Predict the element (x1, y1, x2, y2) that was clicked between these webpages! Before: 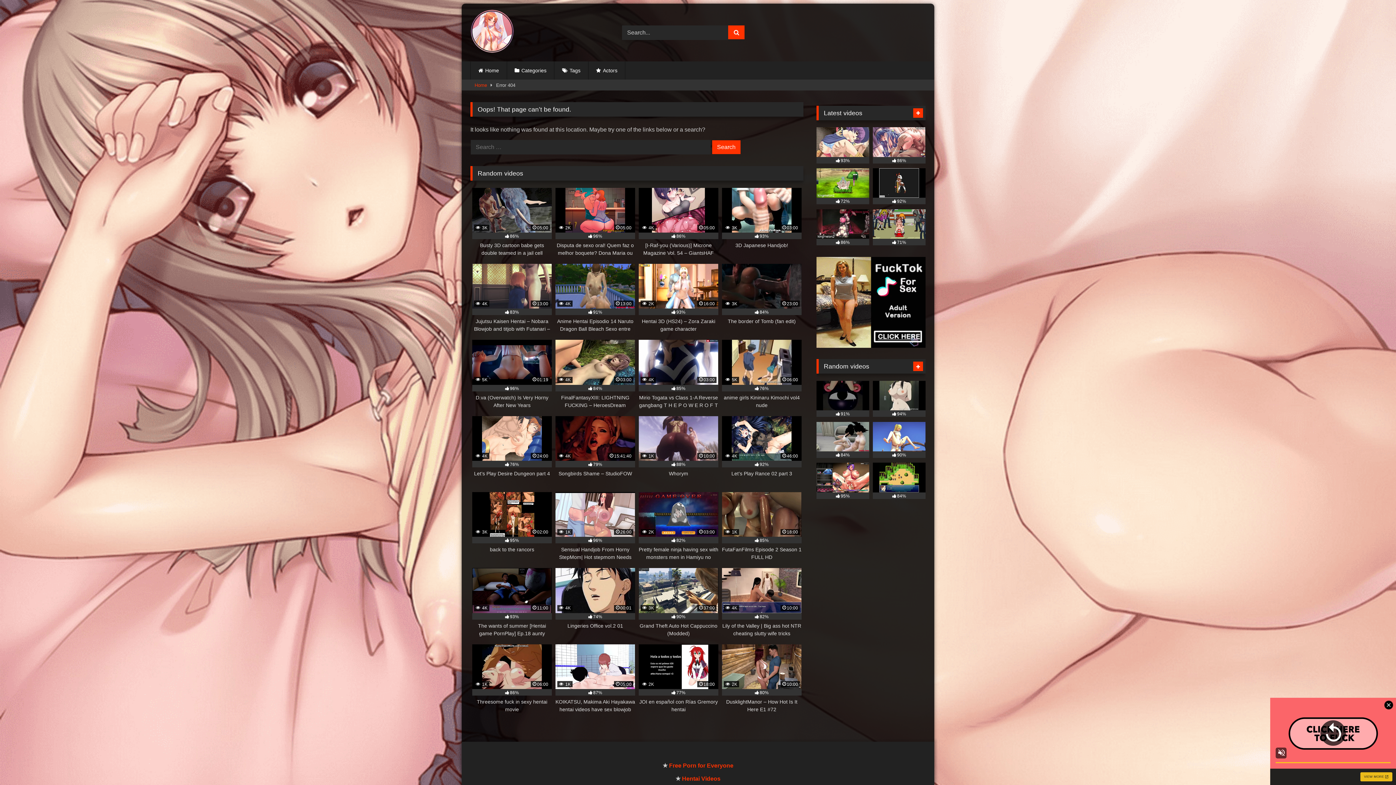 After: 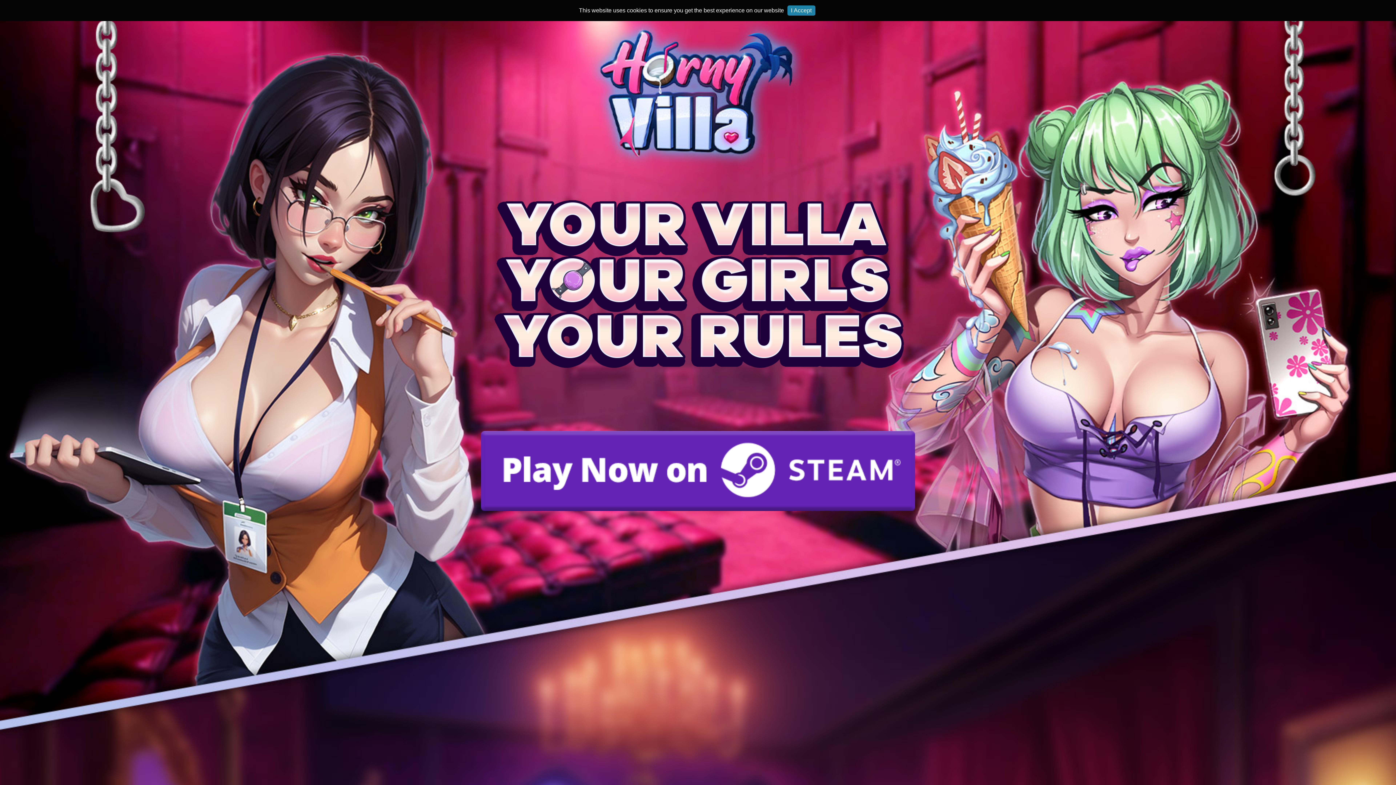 Action: label: 93% bbox: (816, 127, 869, 163)